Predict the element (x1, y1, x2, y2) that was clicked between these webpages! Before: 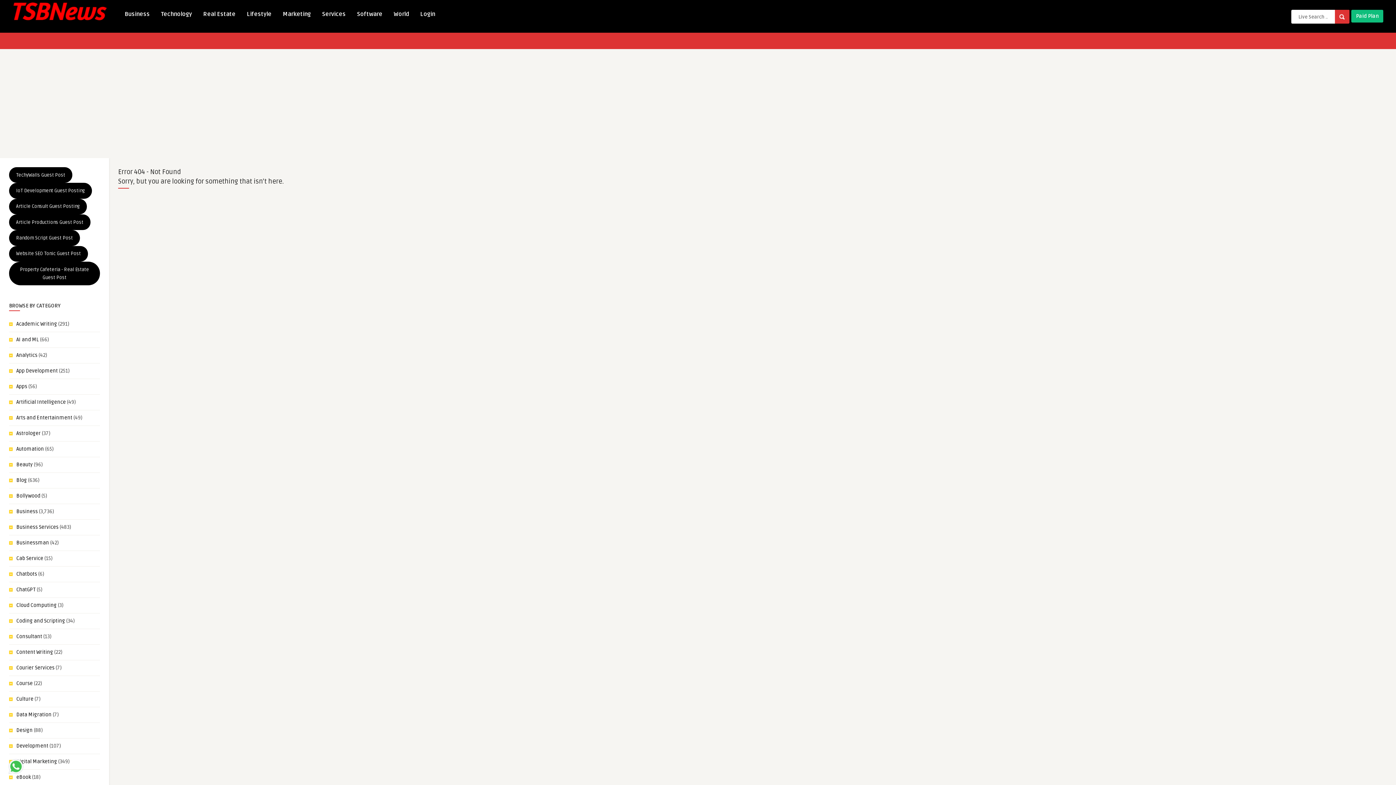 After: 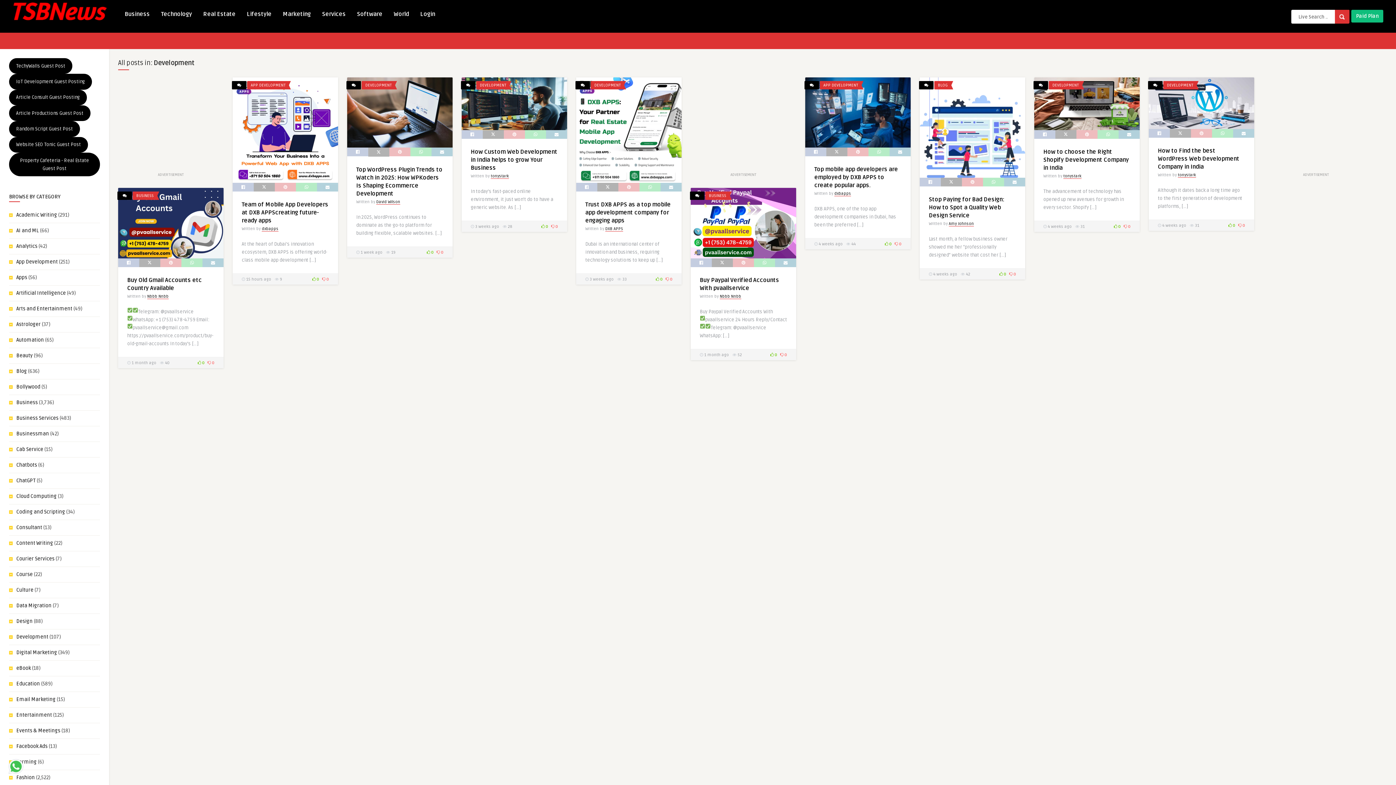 Action: bbox: (16, 743, 48, 749) label: Development